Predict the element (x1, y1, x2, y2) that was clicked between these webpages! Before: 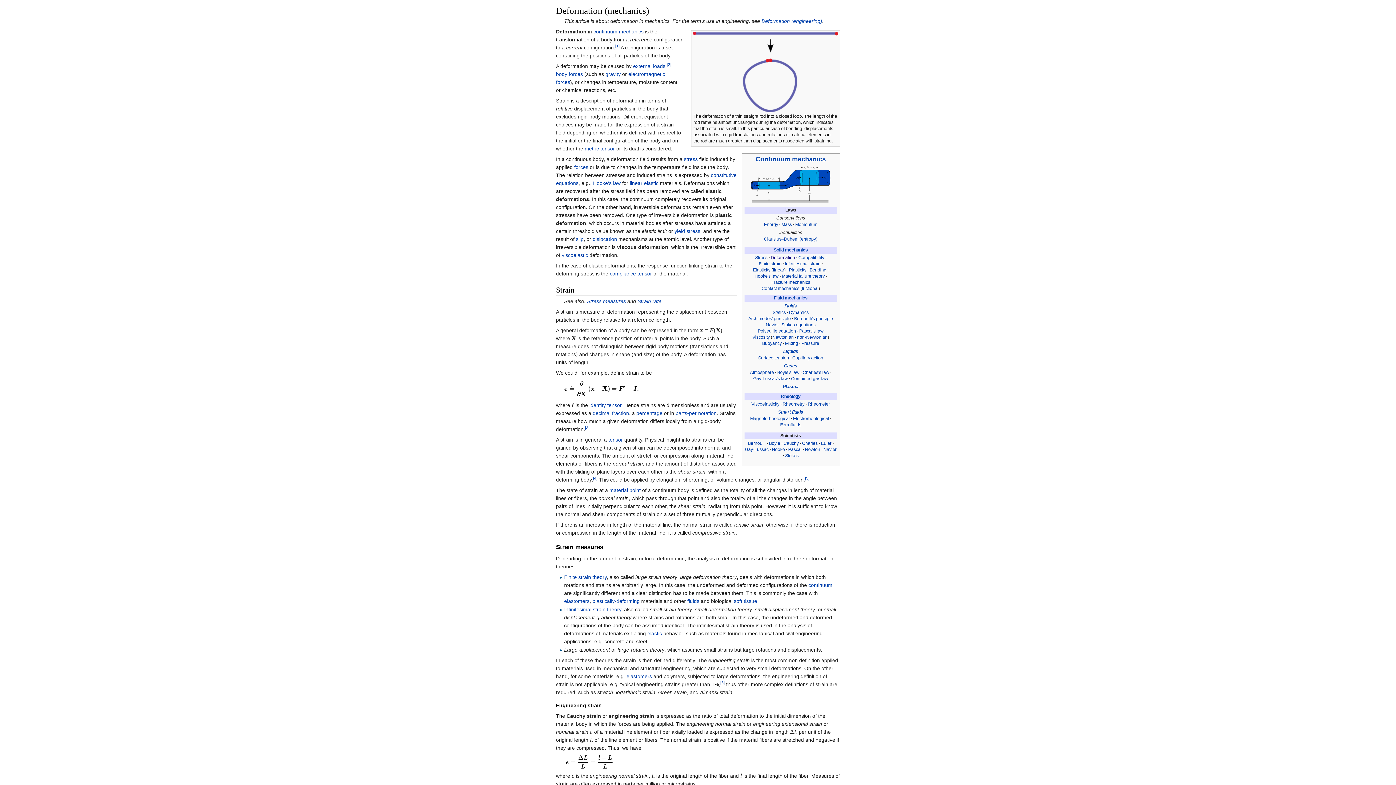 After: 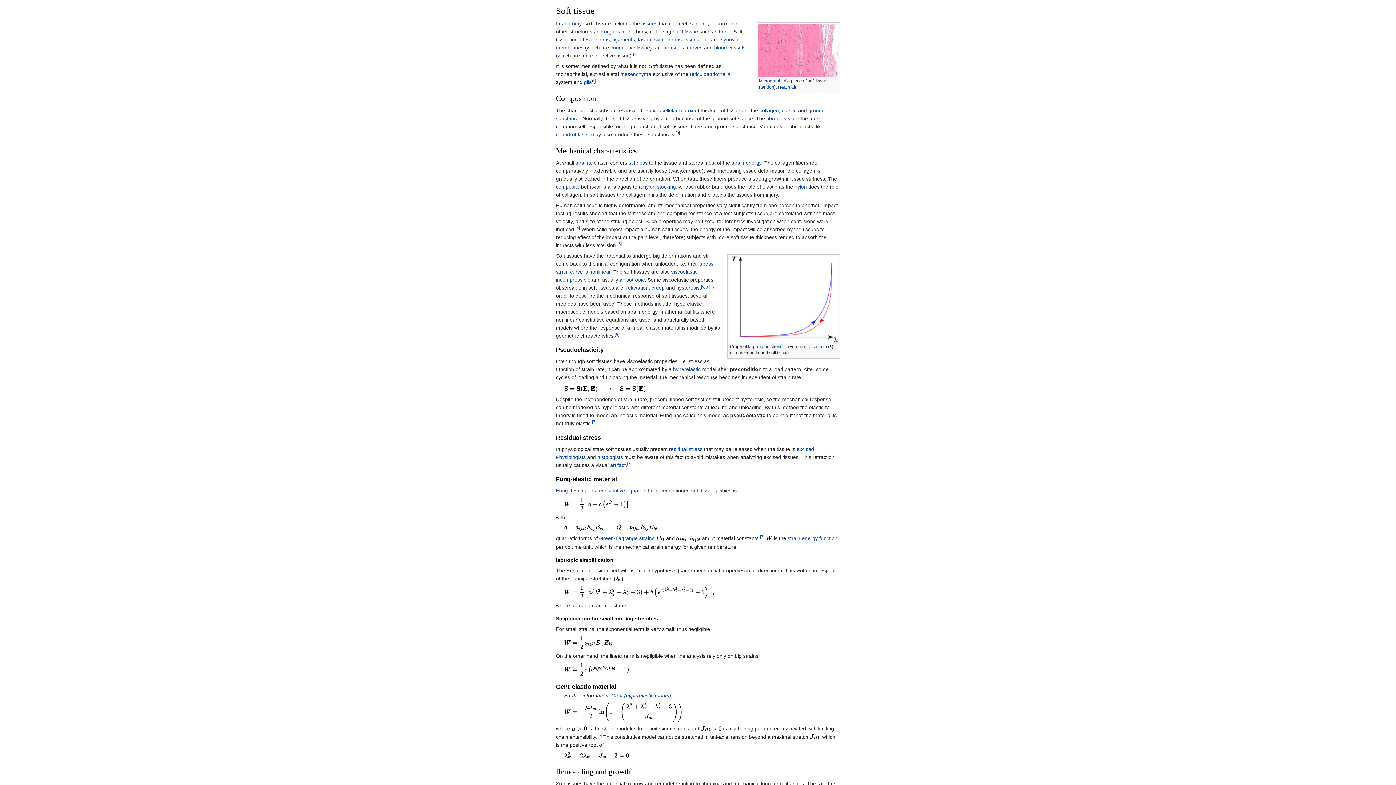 Action: label: soft tissue bbox: (734, 598, 757, 604)